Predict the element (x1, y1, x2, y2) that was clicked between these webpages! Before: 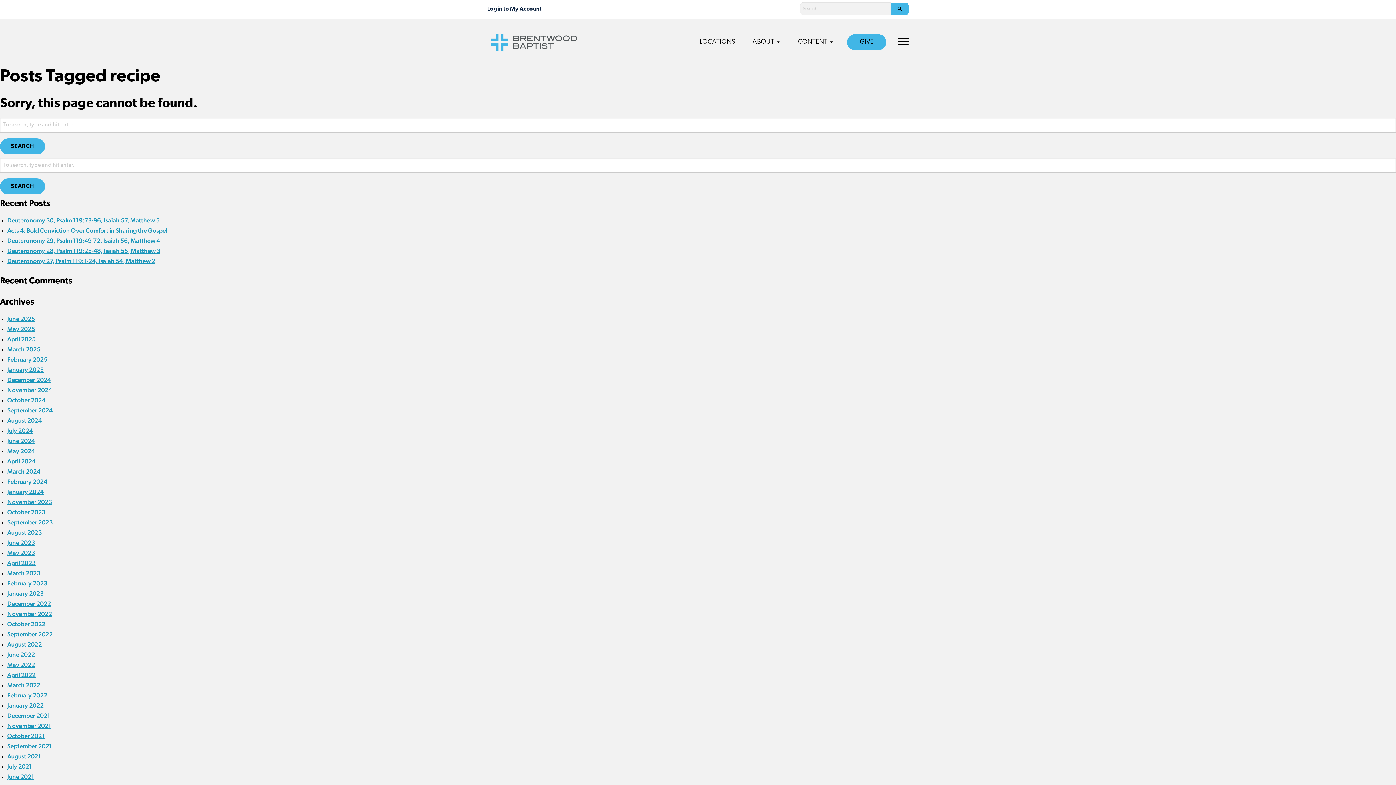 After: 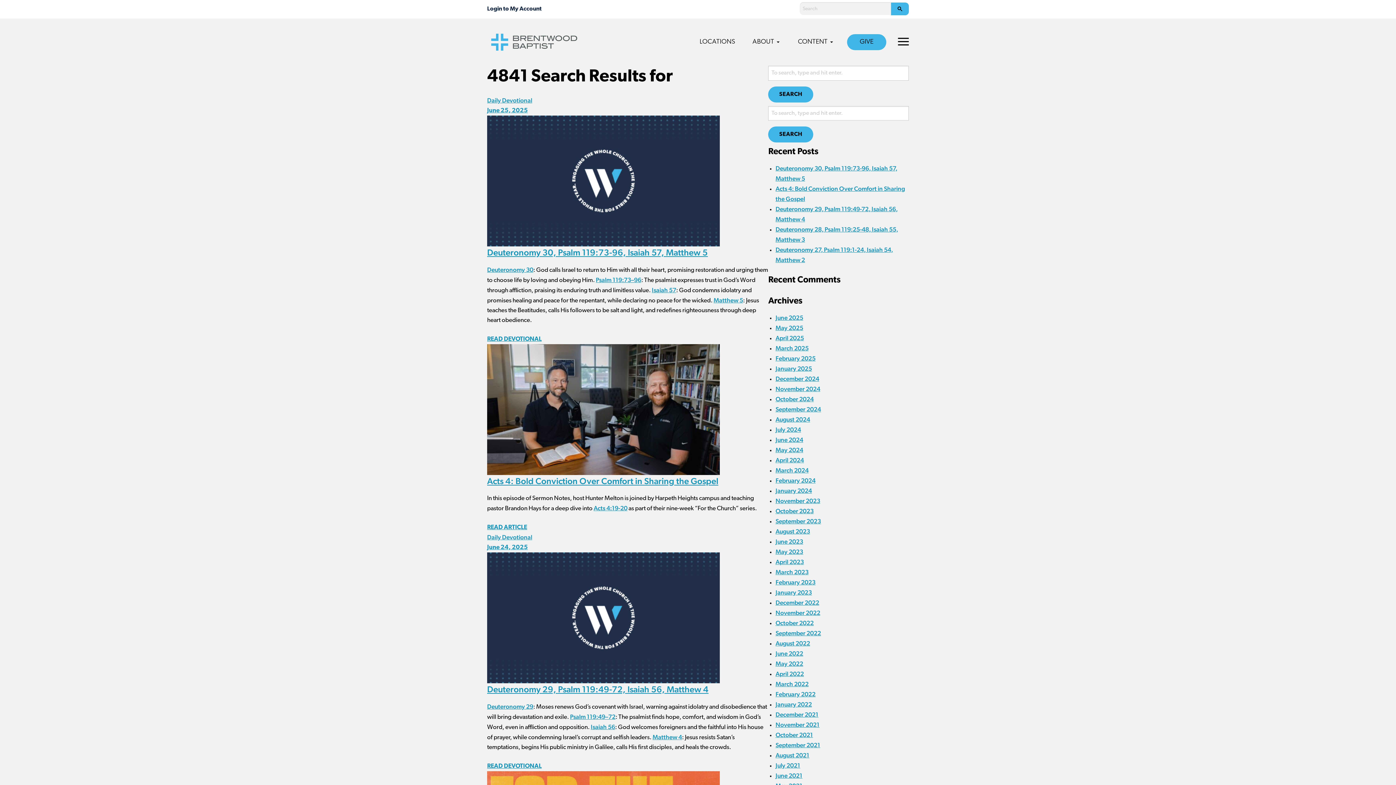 Action: label: SEARCH bbox: (0, 138, 45, 154)